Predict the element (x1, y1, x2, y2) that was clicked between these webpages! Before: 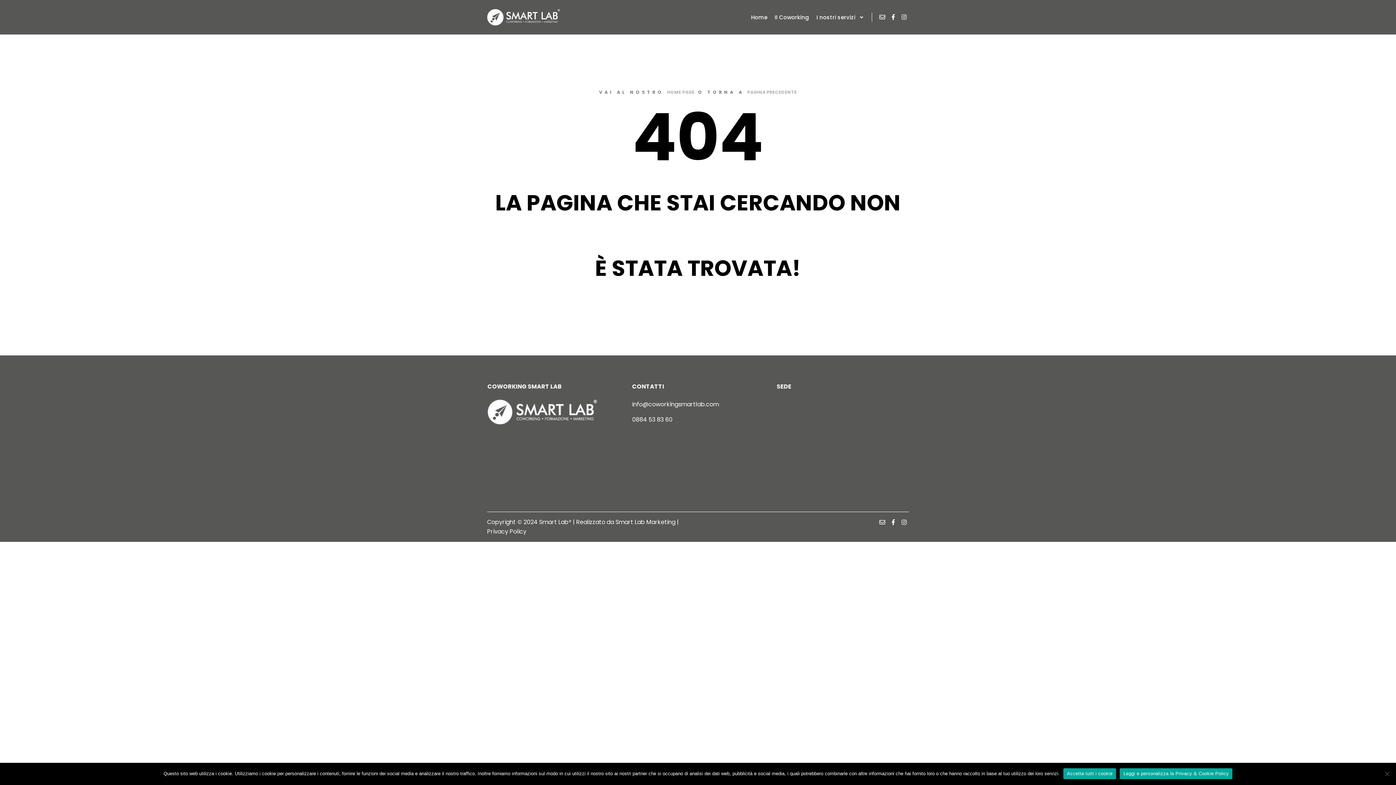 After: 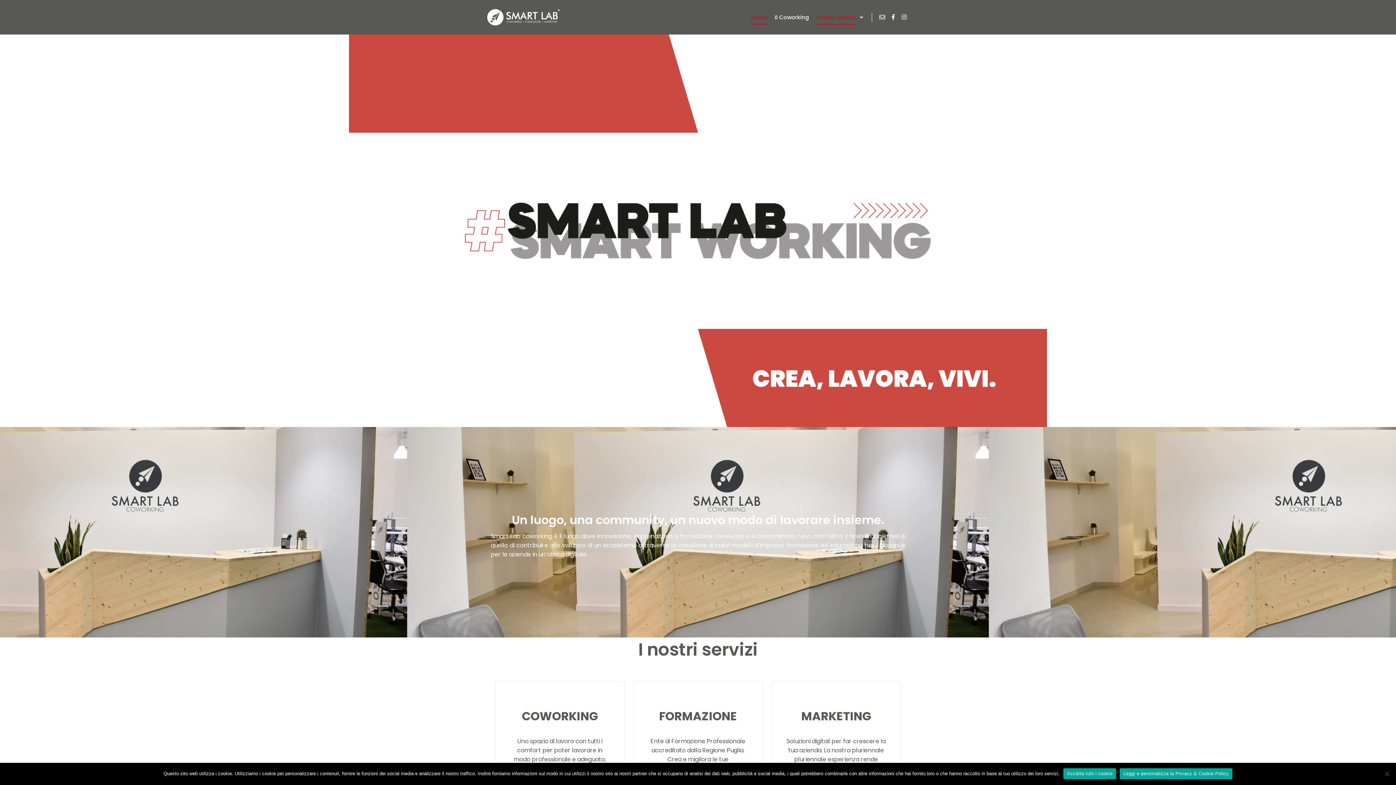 Action: bbox: (487, 0, 560, 34)